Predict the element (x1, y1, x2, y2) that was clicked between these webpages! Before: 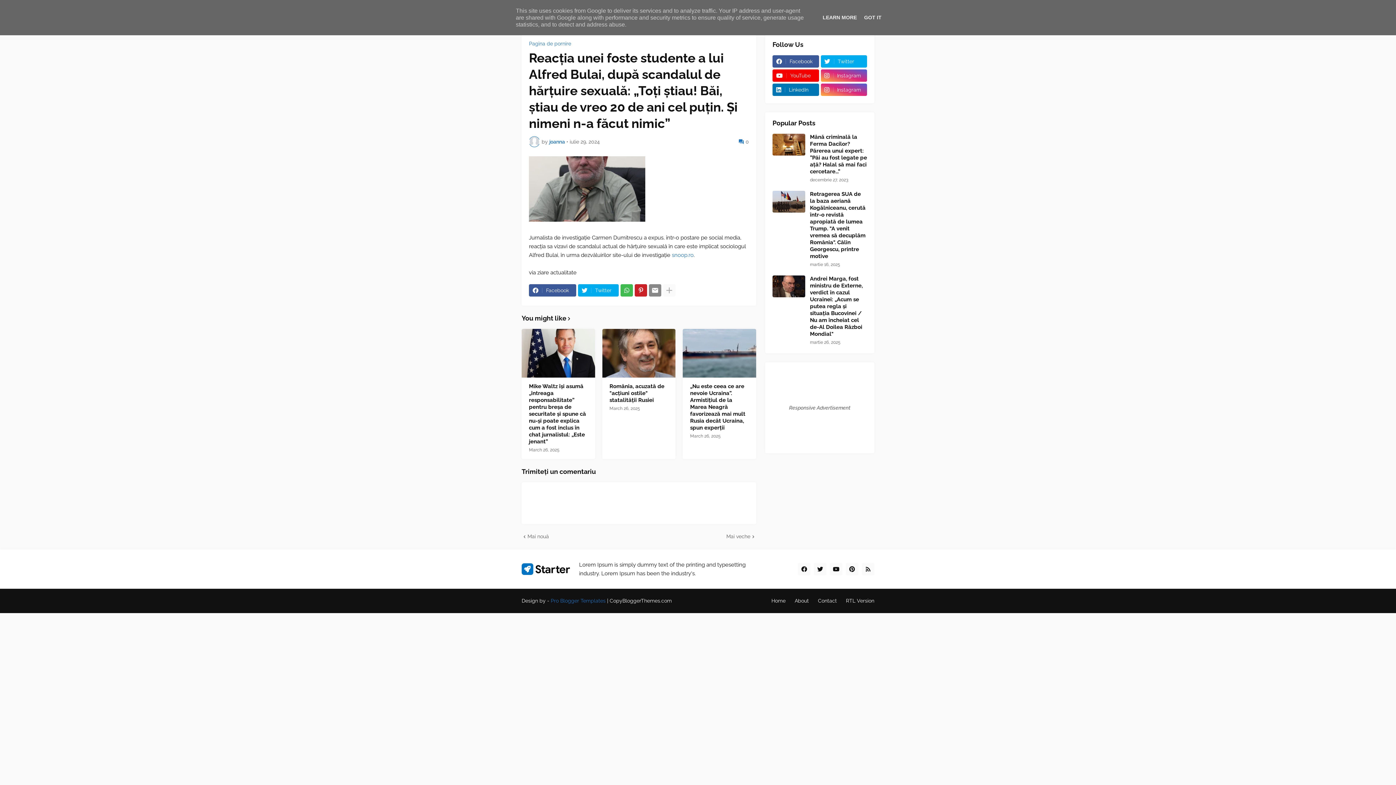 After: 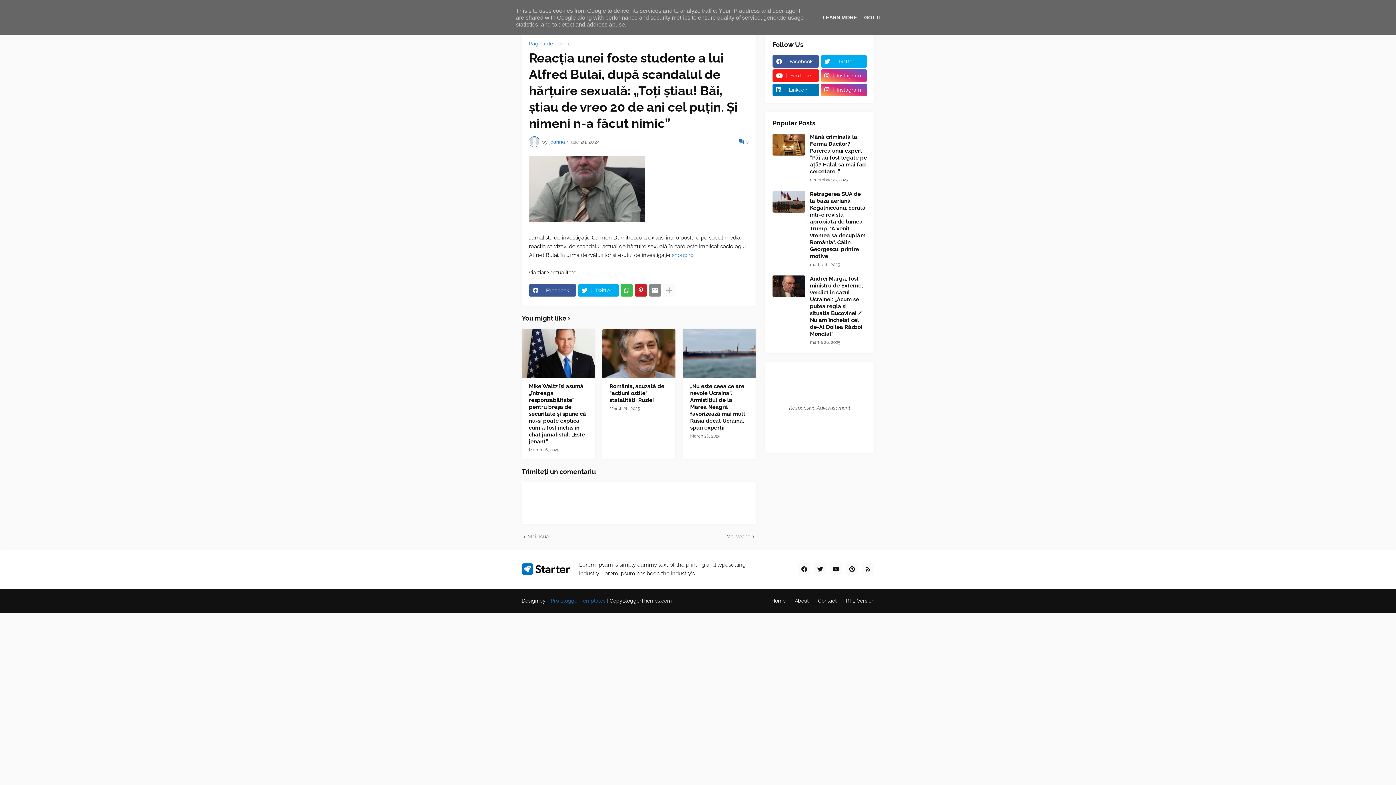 Action: label: YouTube bbox: (772, 69, 819, 81)